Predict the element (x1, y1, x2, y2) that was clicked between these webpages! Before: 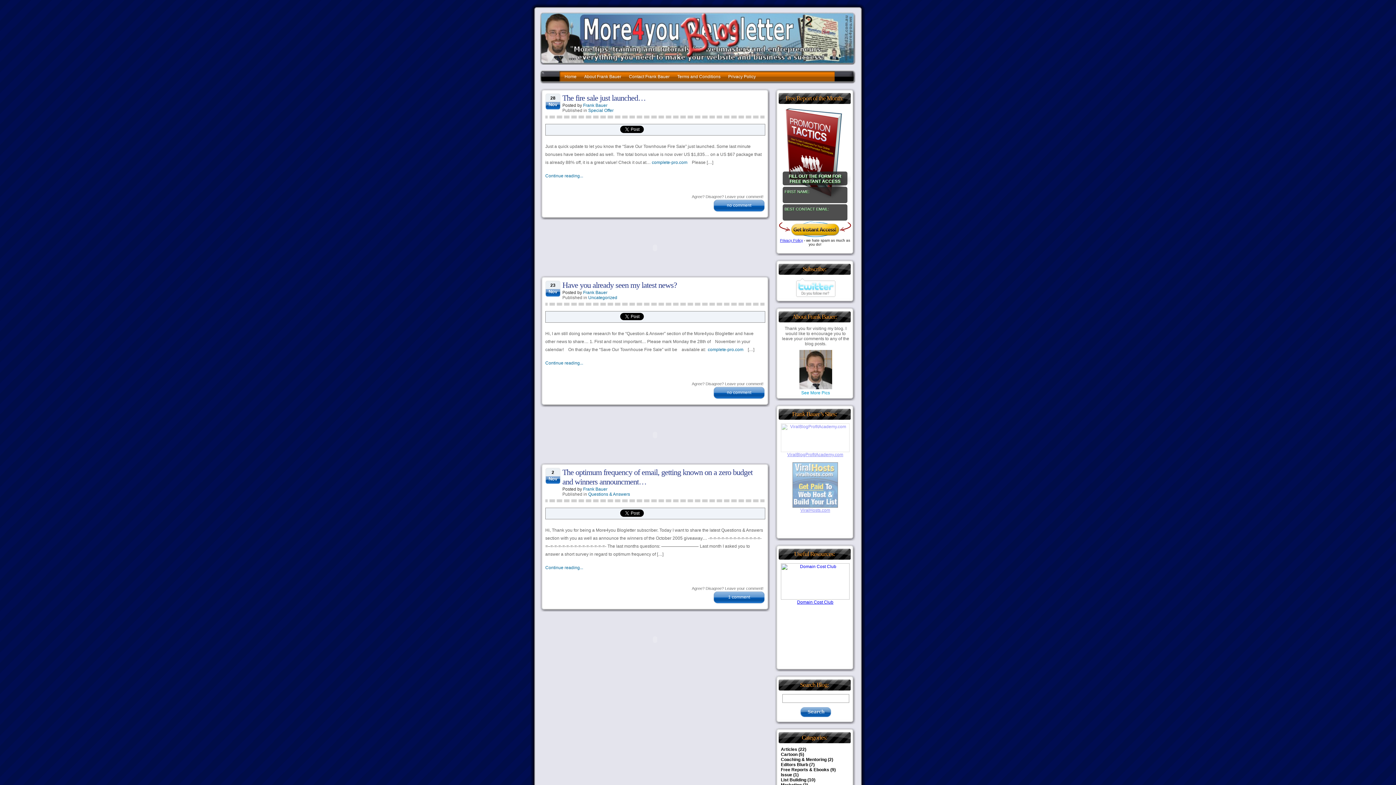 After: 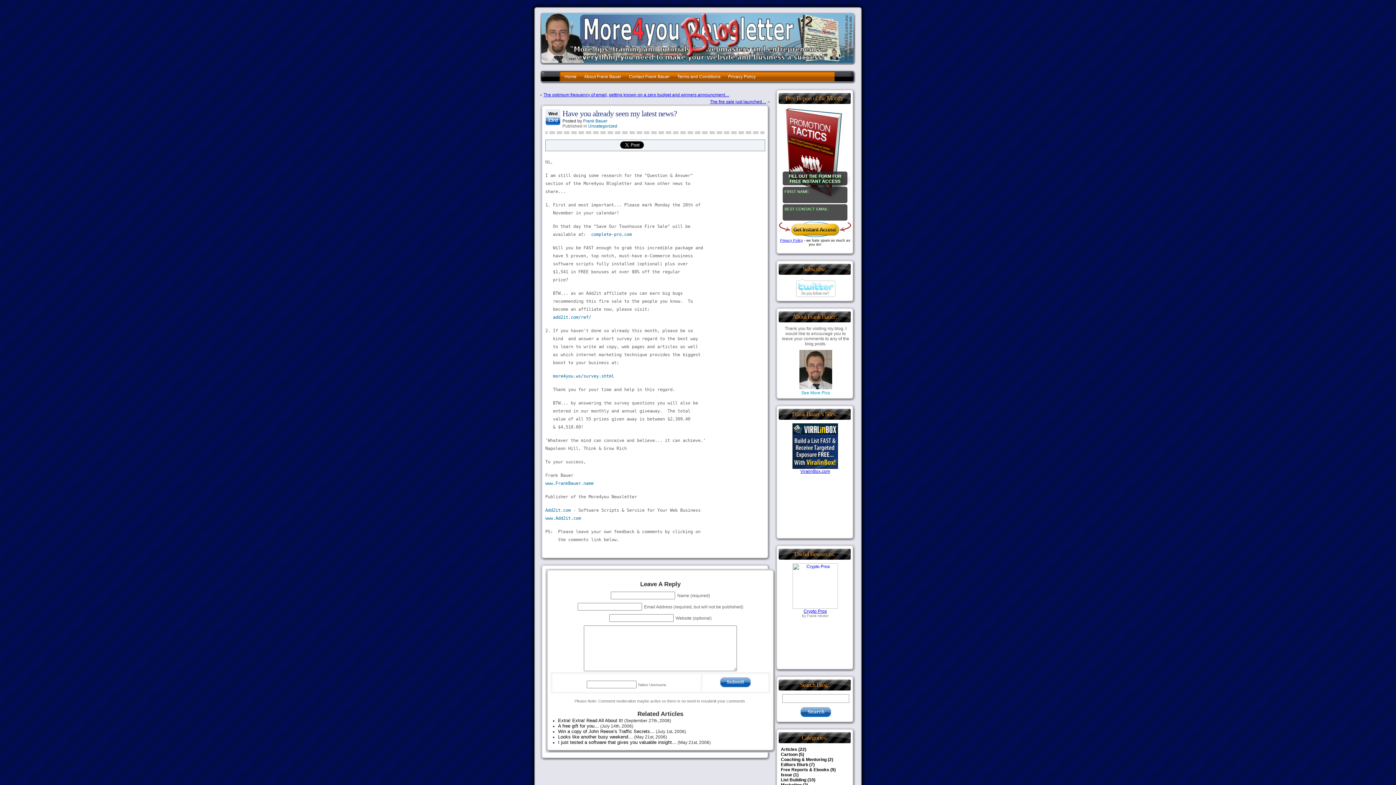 Action: bbox: (562, 280, 677, 289) label: Have you already seen my latest news?